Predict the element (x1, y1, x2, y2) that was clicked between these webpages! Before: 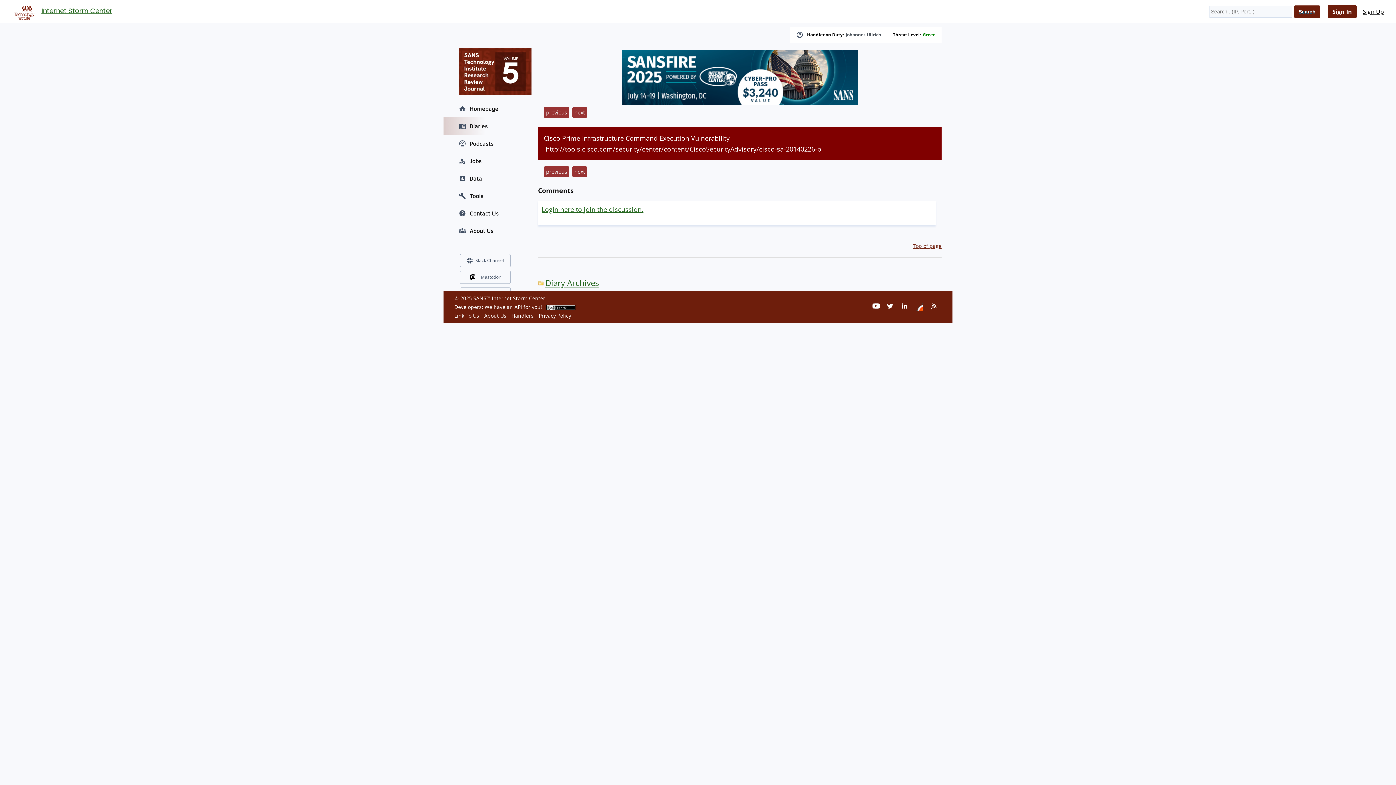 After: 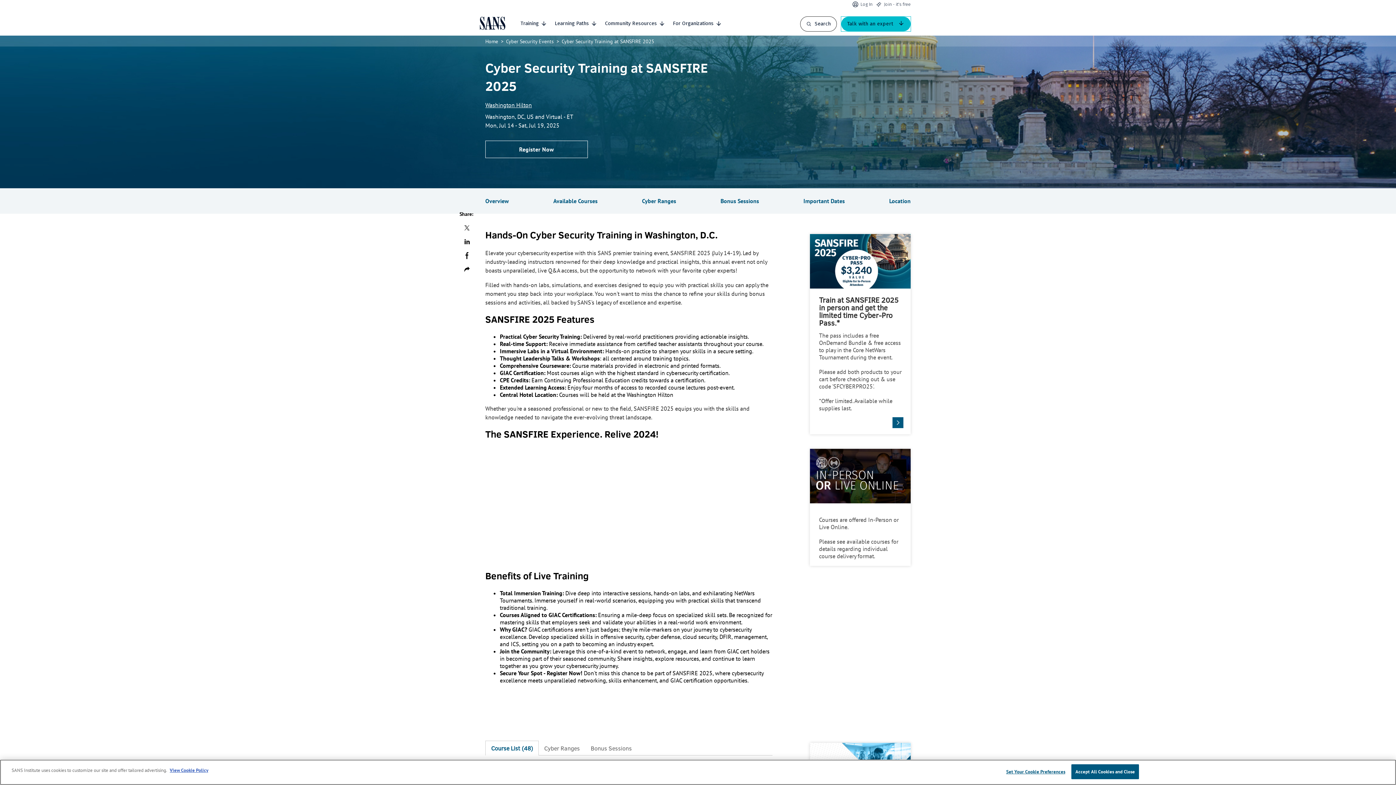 Action: bbox: (621, 98, 858, 106)